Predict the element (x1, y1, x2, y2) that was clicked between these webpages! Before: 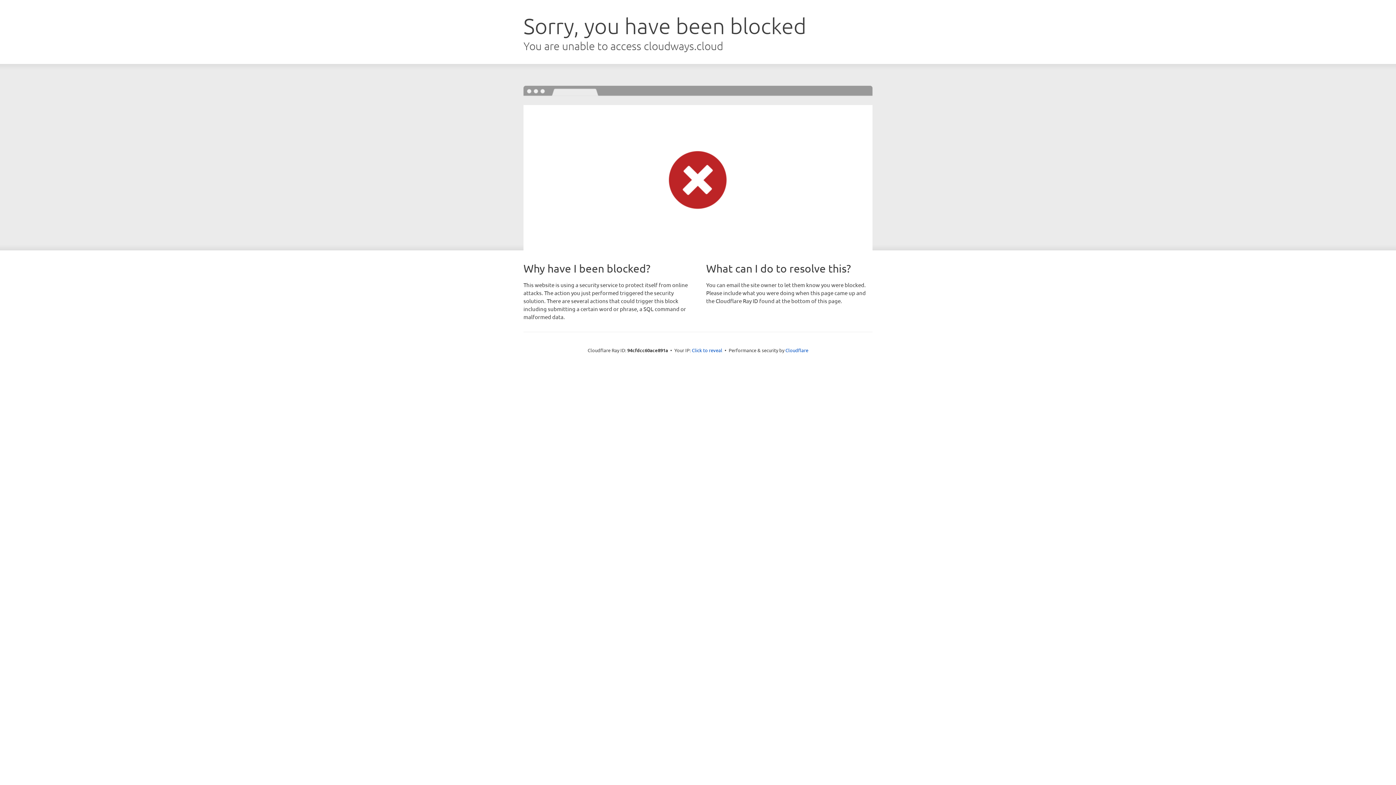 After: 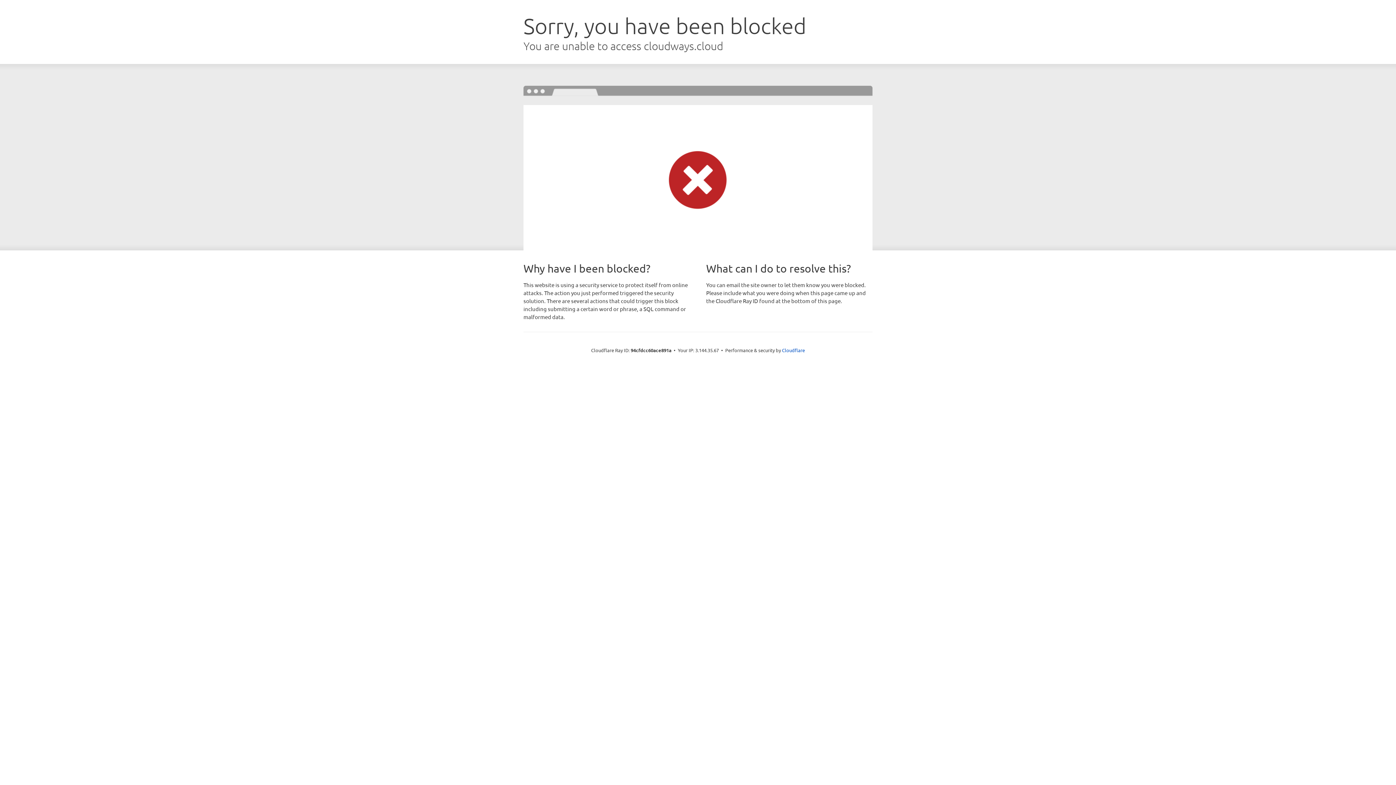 Action: label: Click to reveal bbox: (692, 346, 722, 353)